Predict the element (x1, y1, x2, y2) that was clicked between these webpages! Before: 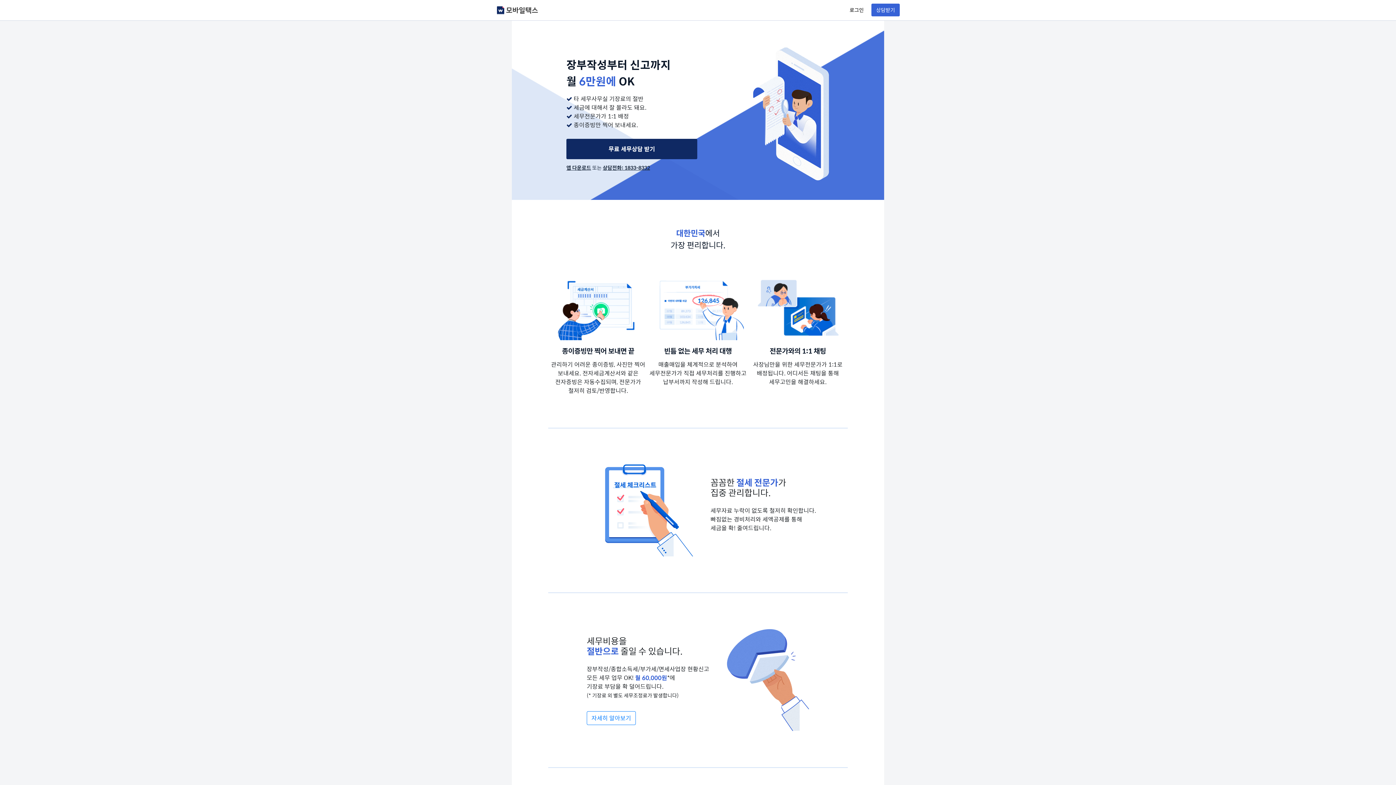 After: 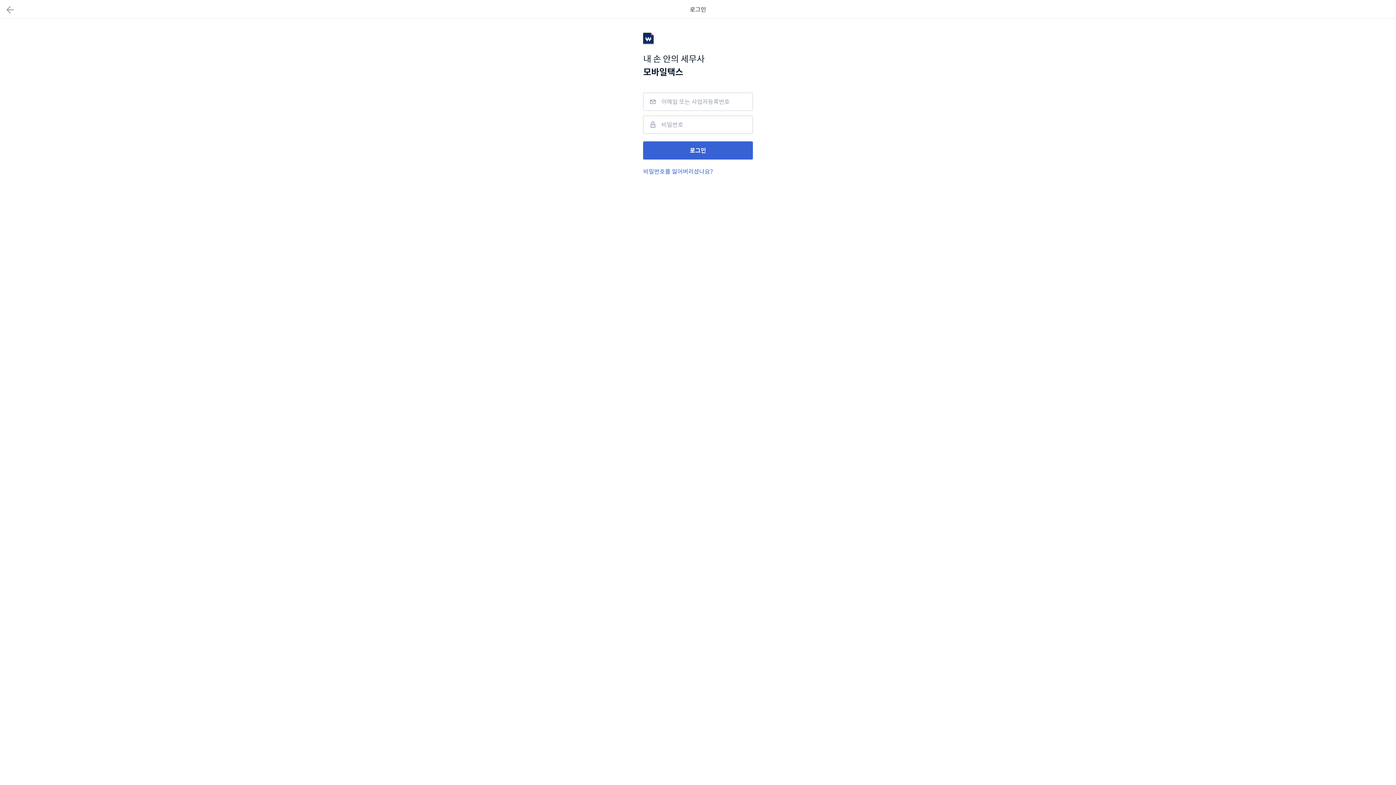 Action: label: 로그인 bbox: (845, 3, 868, 16)